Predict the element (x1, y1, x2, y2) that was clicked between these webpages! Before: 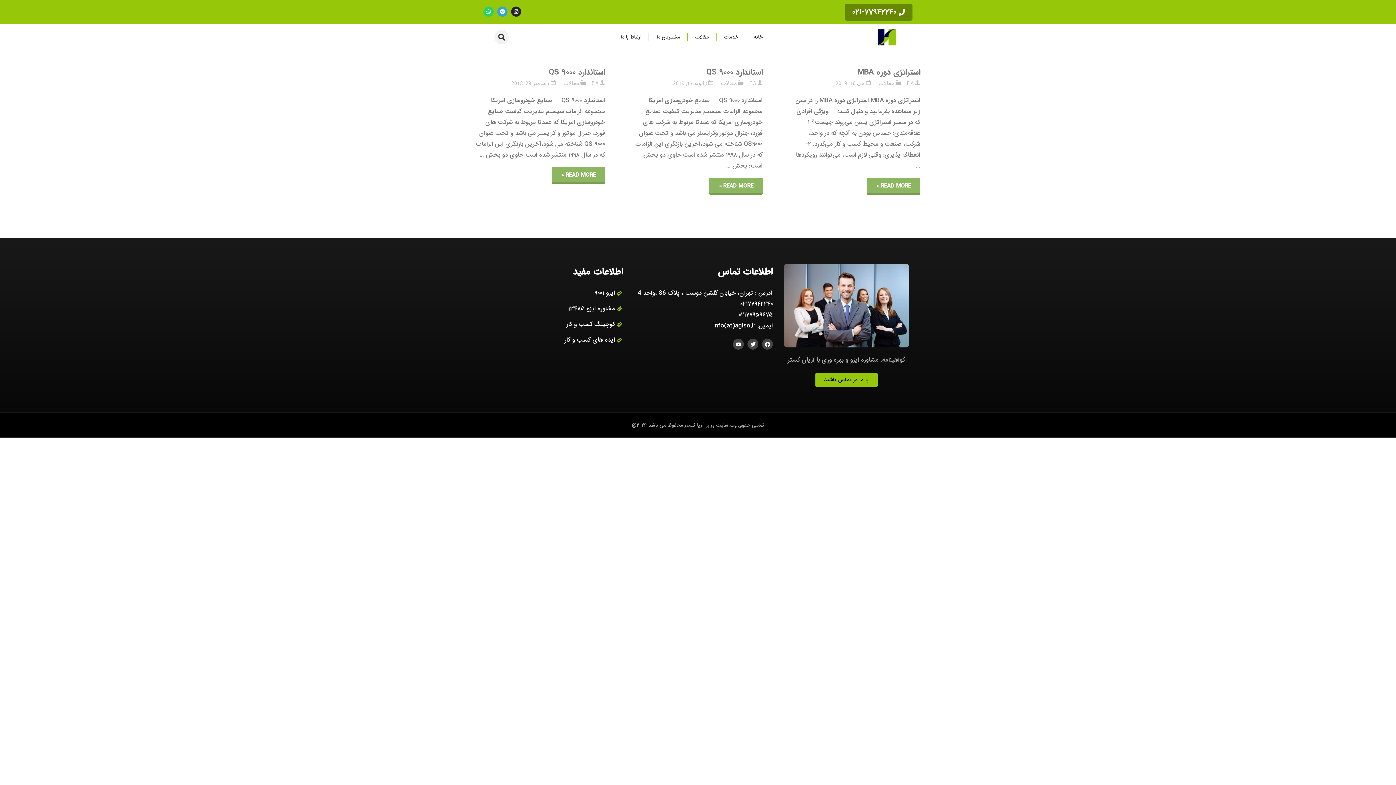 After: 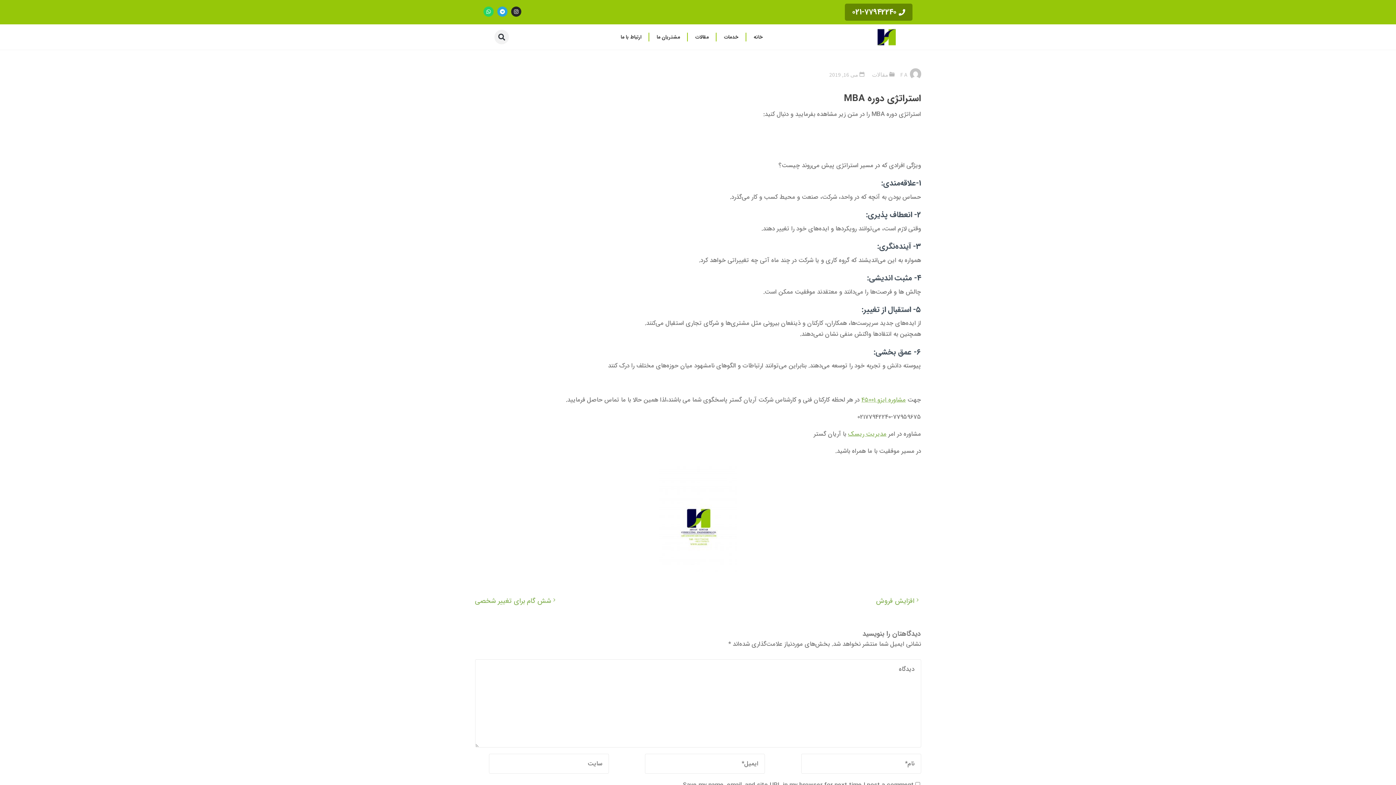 Action: bbox: (867, 177, 920, 194) label: READ MORE
"استراتژی دوره MBA"